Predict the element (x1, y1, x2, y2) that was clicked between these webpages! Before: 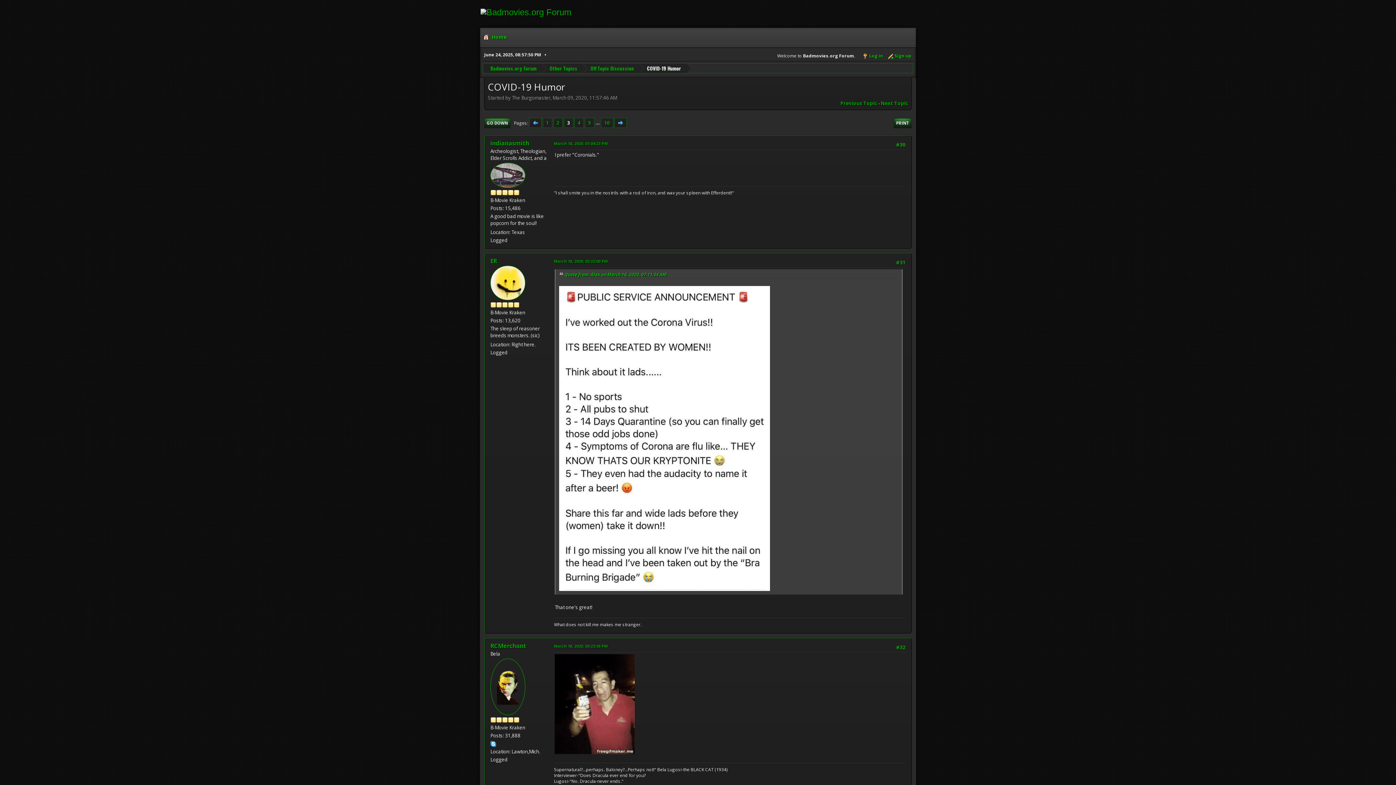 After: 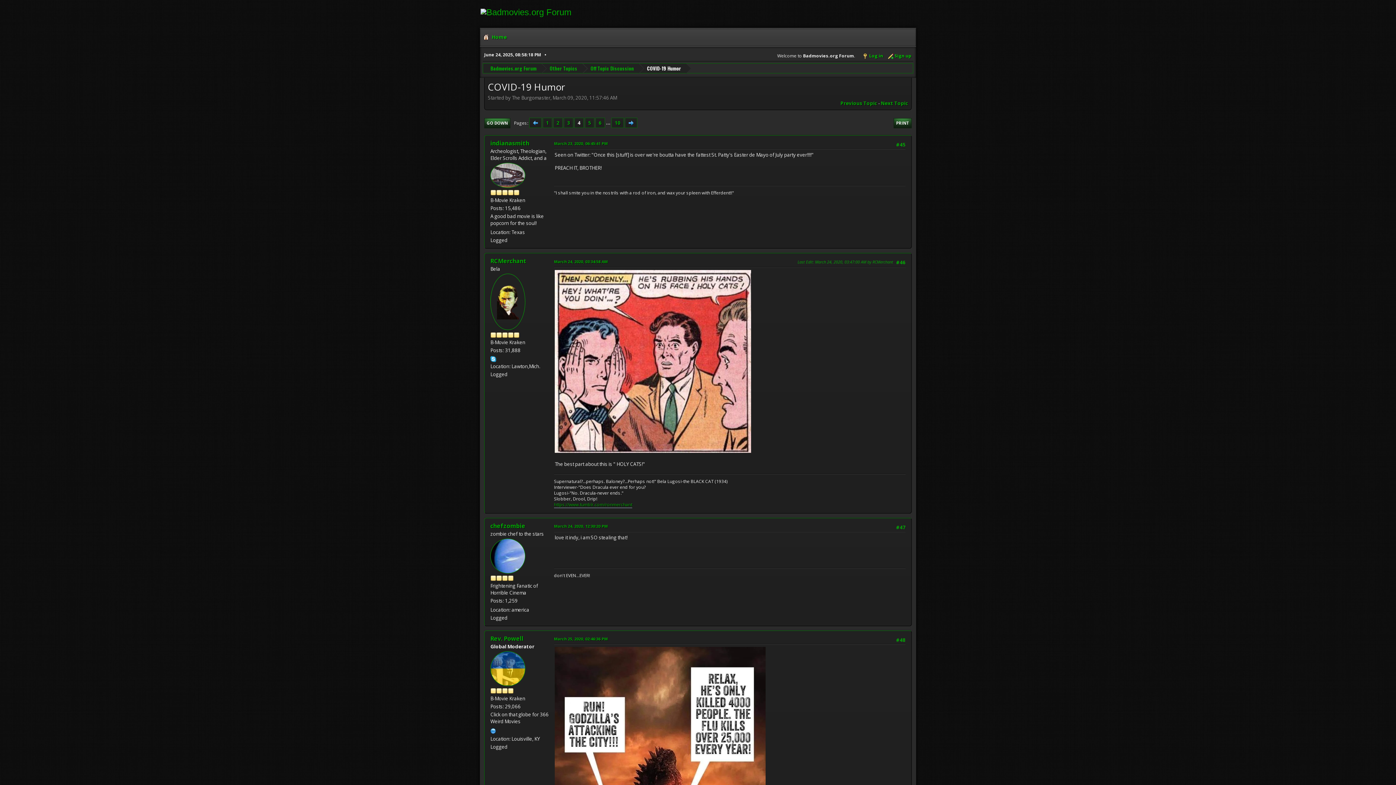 Action: bbox: (614, 117, 626, 127)